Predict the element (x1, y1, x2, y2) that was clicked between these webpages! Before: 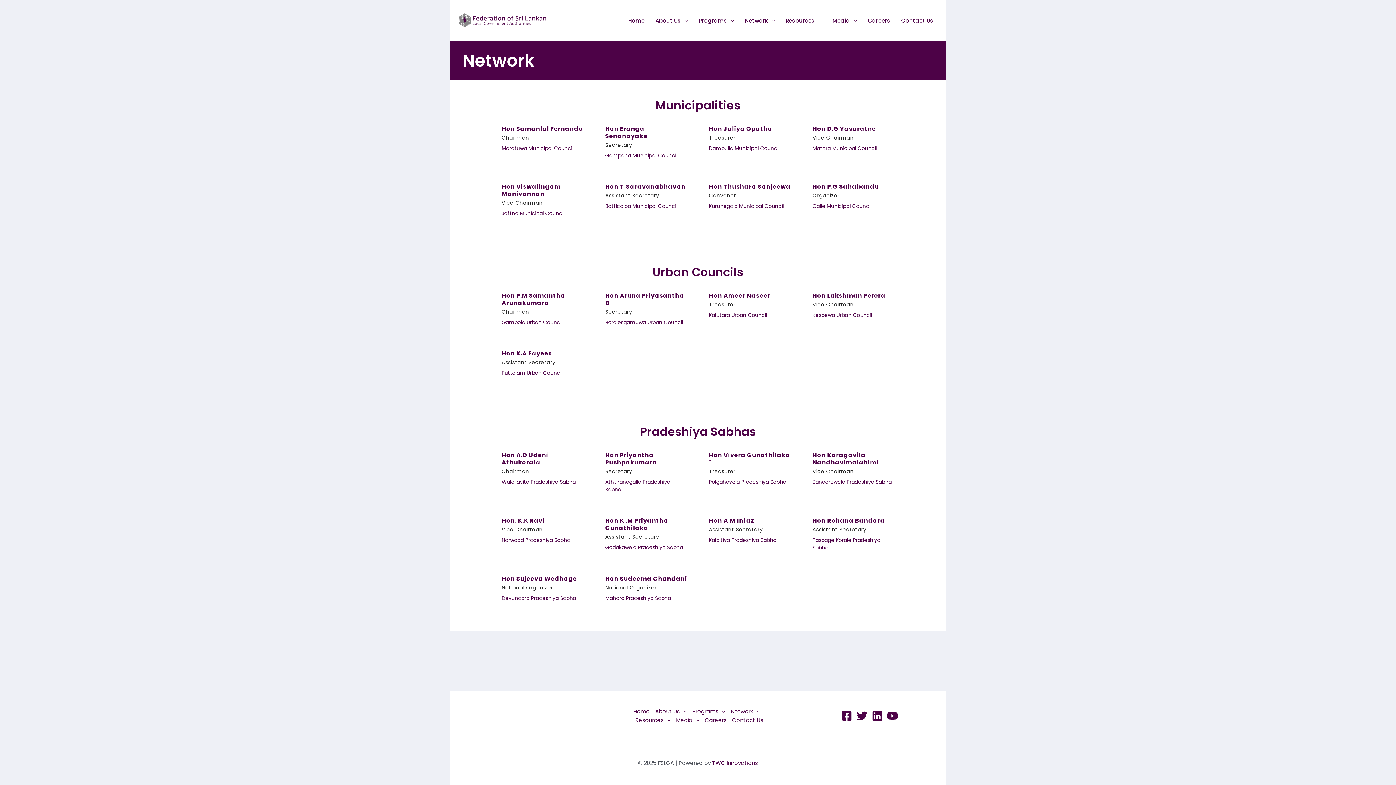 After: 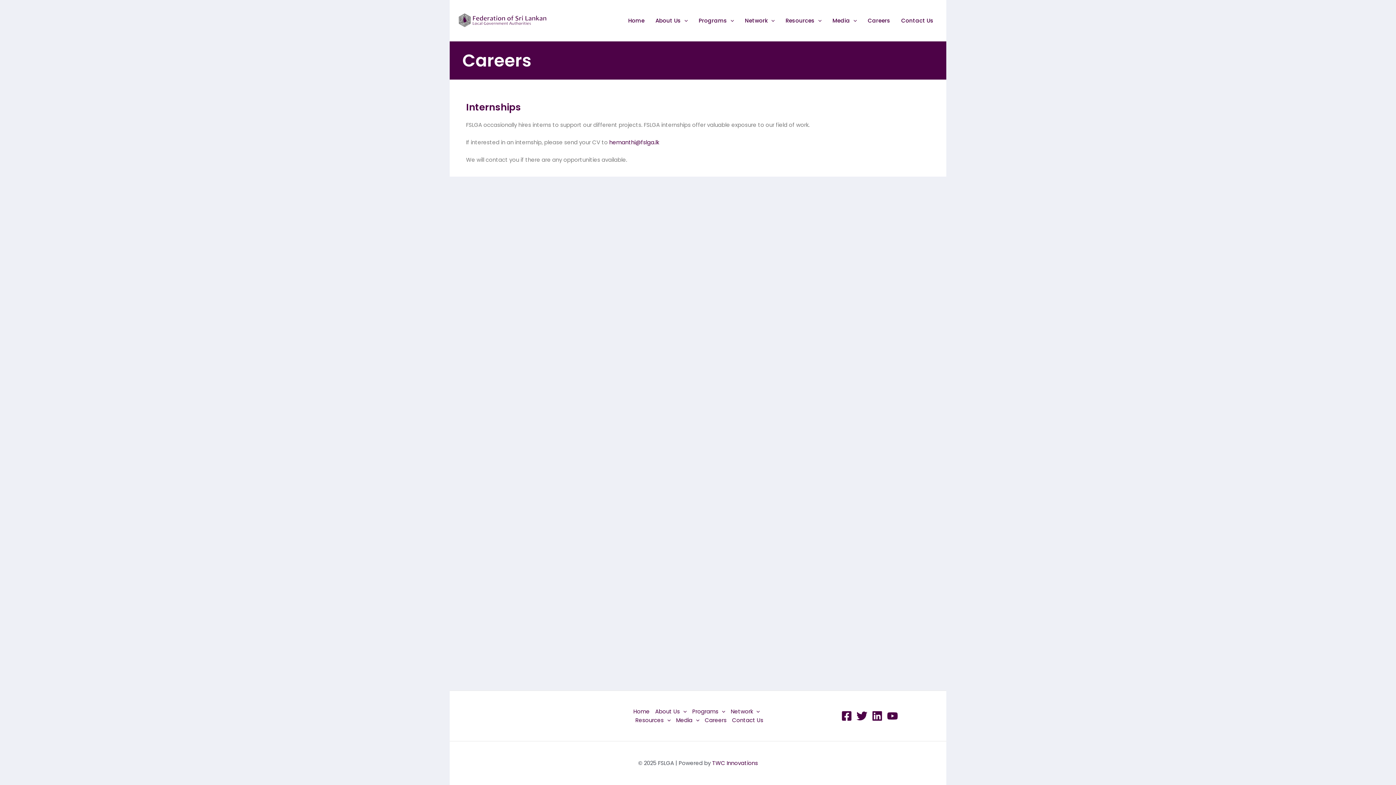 Action: label: Careers bbox: (702, 716, 729, 725)